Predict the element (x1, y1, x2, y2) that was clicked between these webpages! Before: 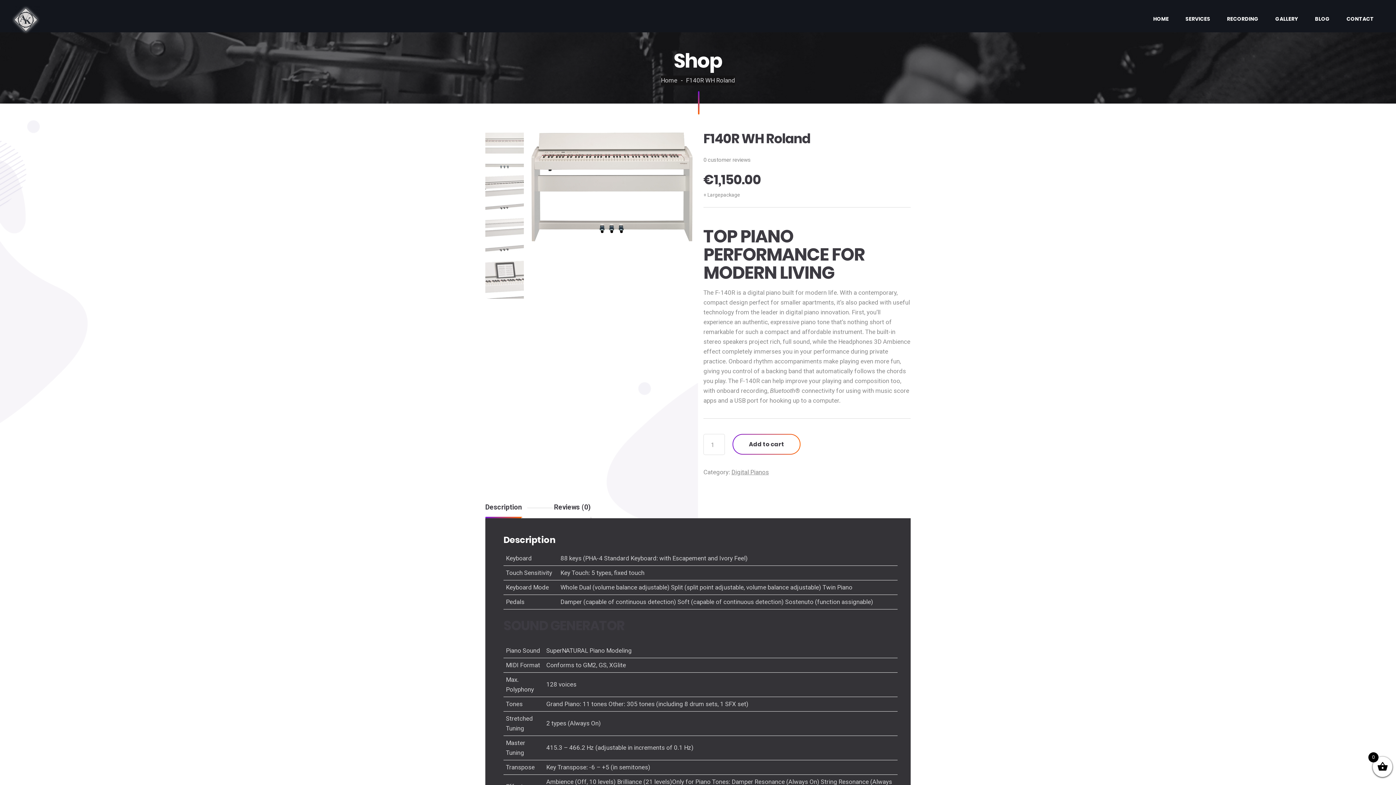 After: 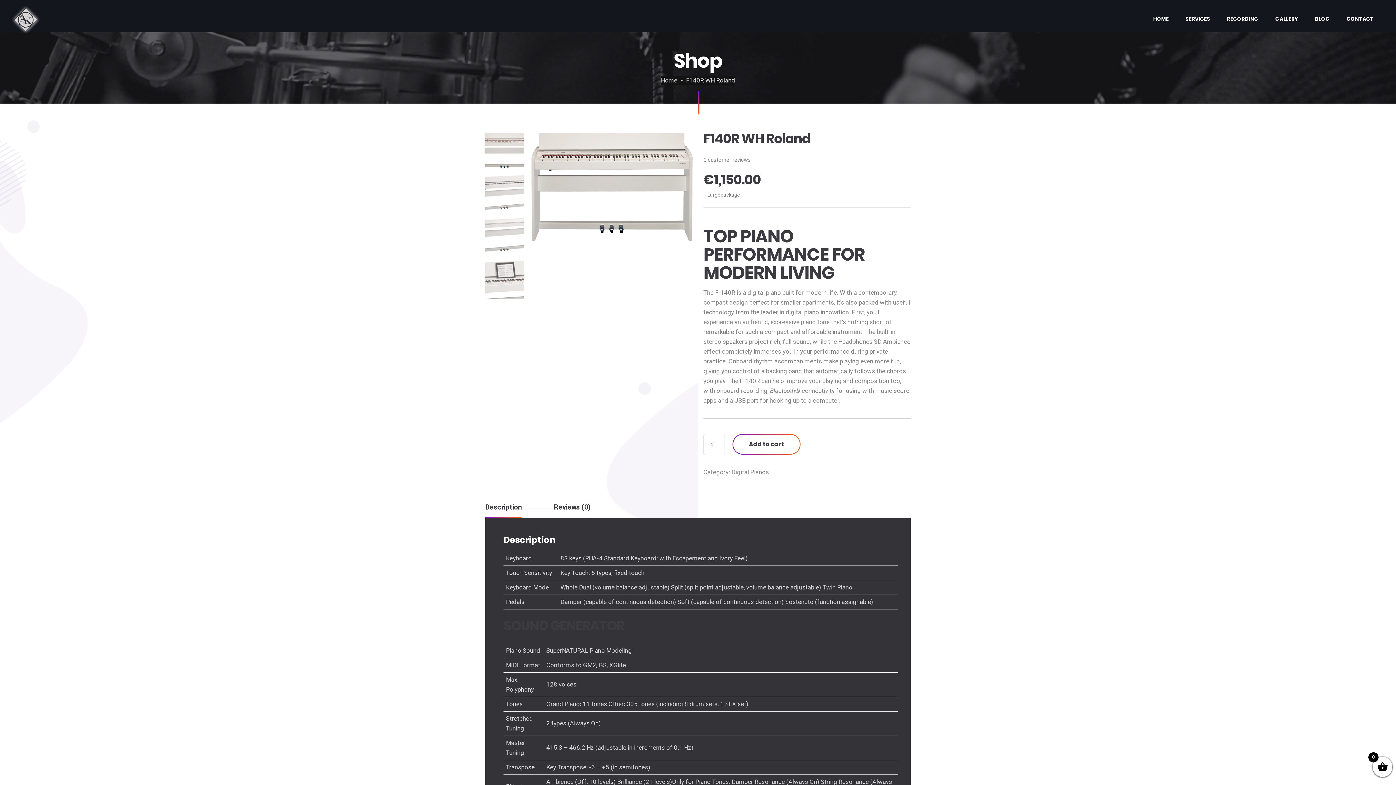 Action: bbox: (485, 132, 524, 171)